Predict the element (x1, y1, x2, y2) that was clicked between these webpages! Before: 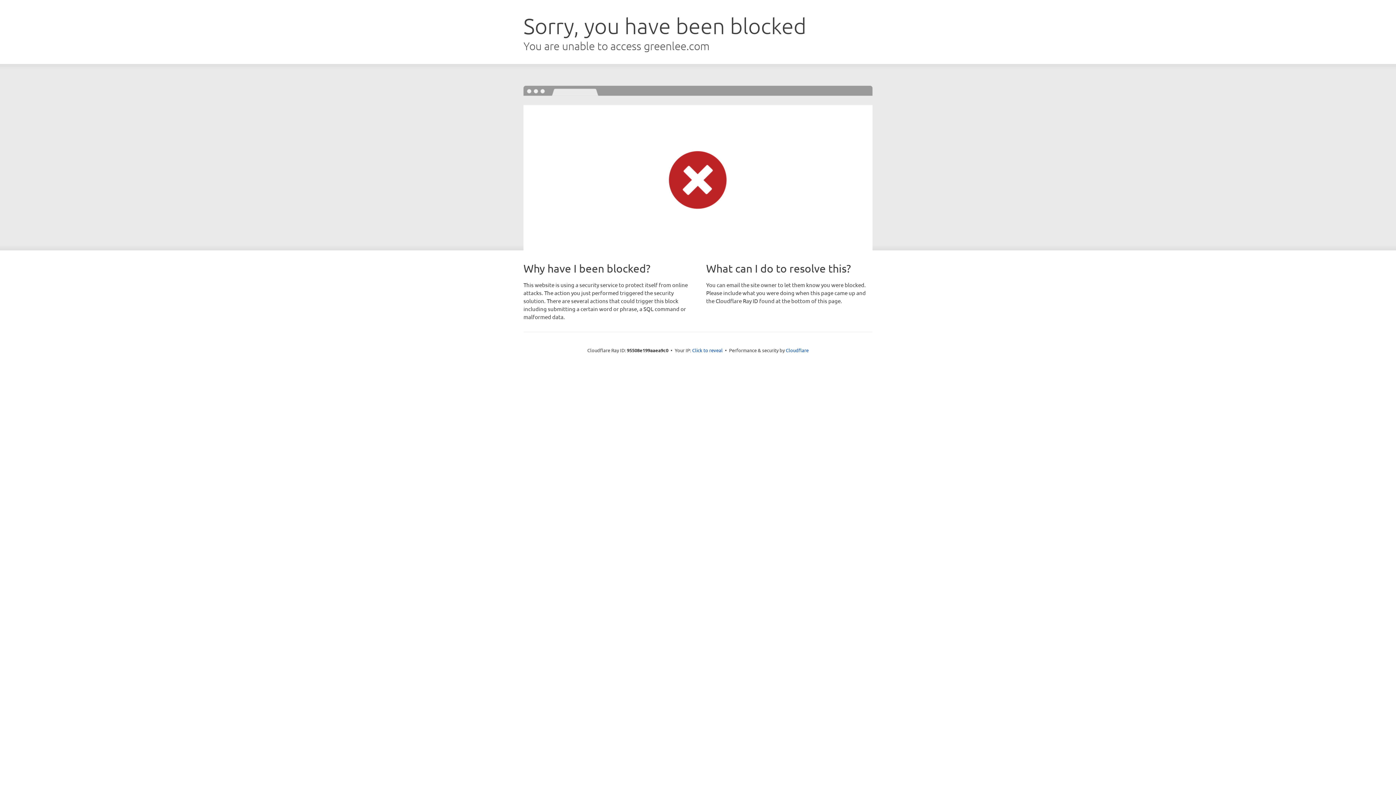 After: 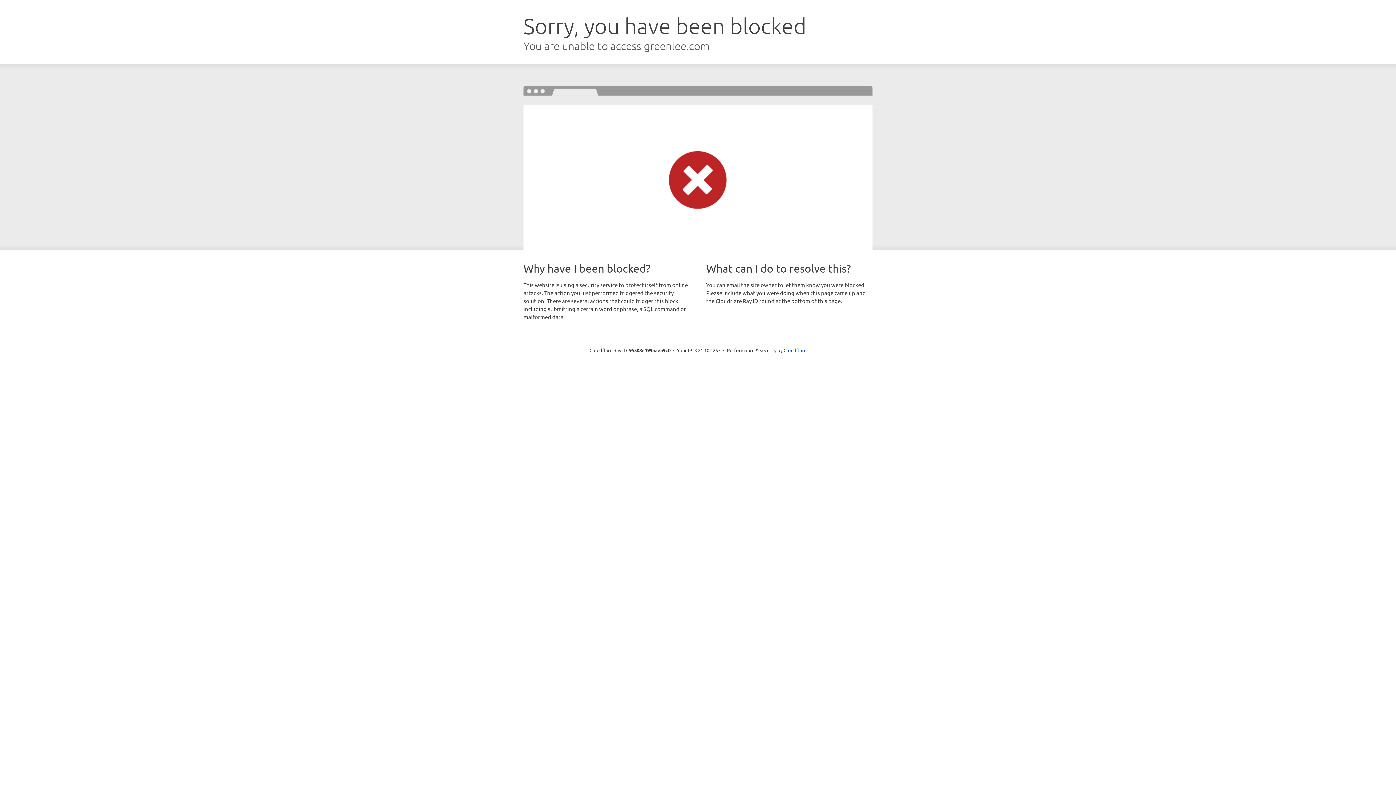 Action: label: Click to reveal bbox: (692, 346, 722, 353)